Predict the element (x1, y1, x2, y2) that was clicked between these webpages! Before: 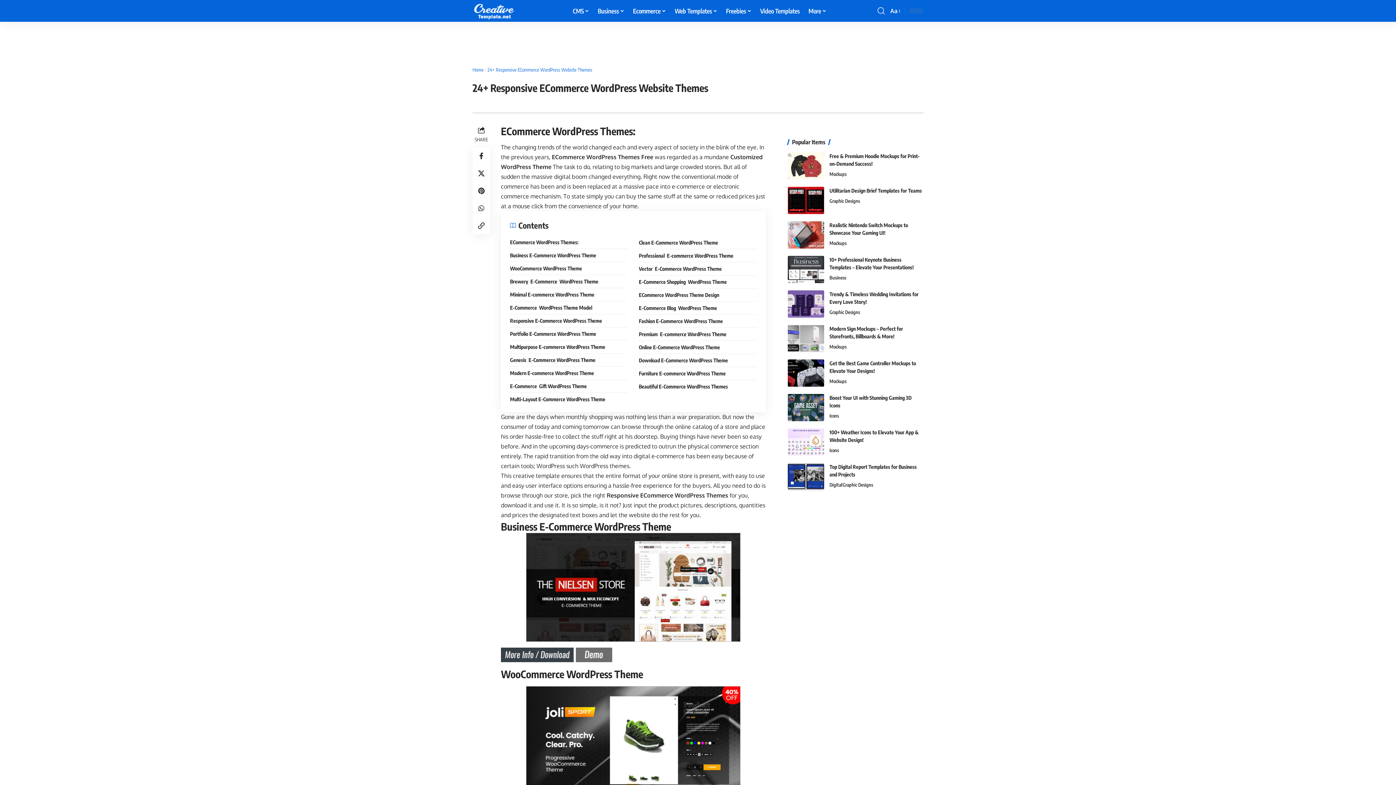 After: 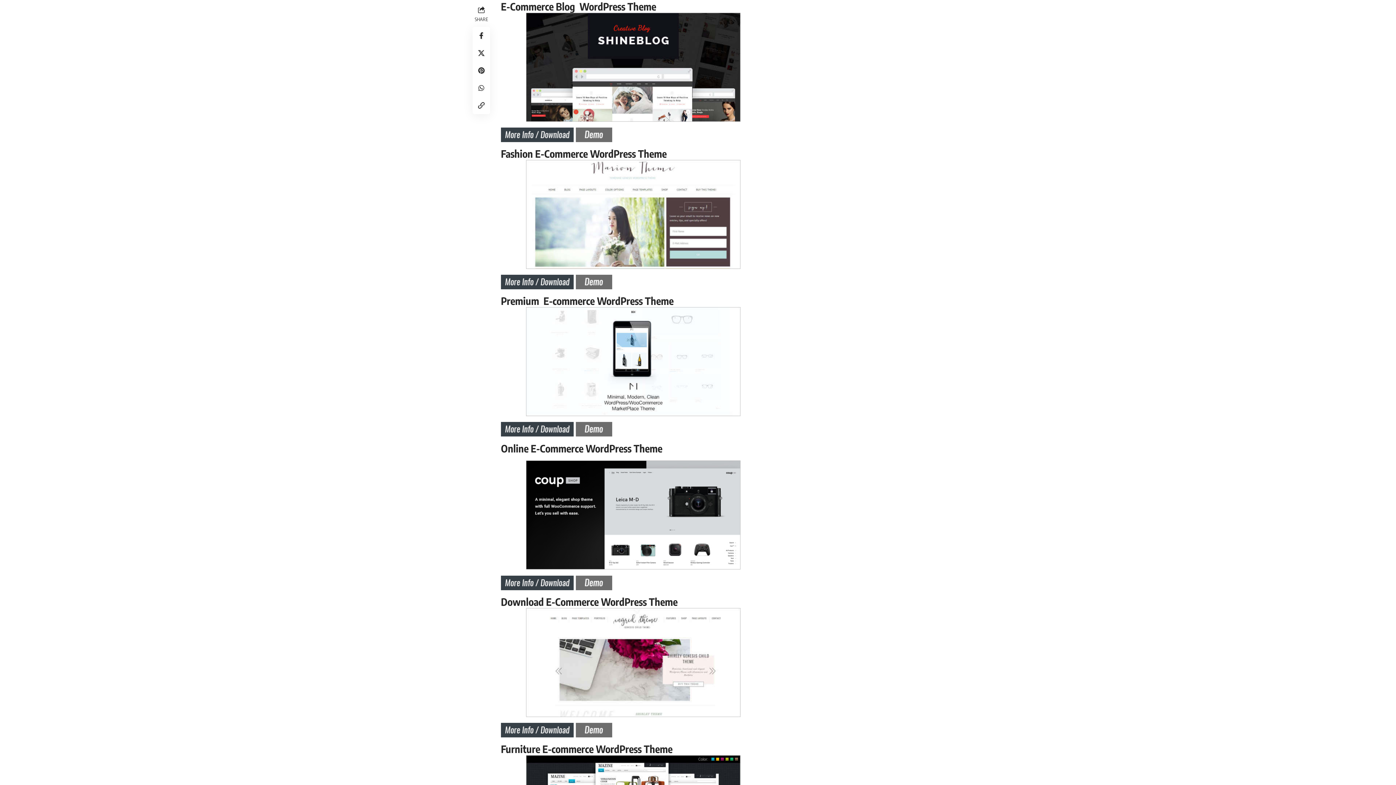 Action: bbox: (639, 301, 756, 314) label: E-Commerce Blog  WordPress Theme